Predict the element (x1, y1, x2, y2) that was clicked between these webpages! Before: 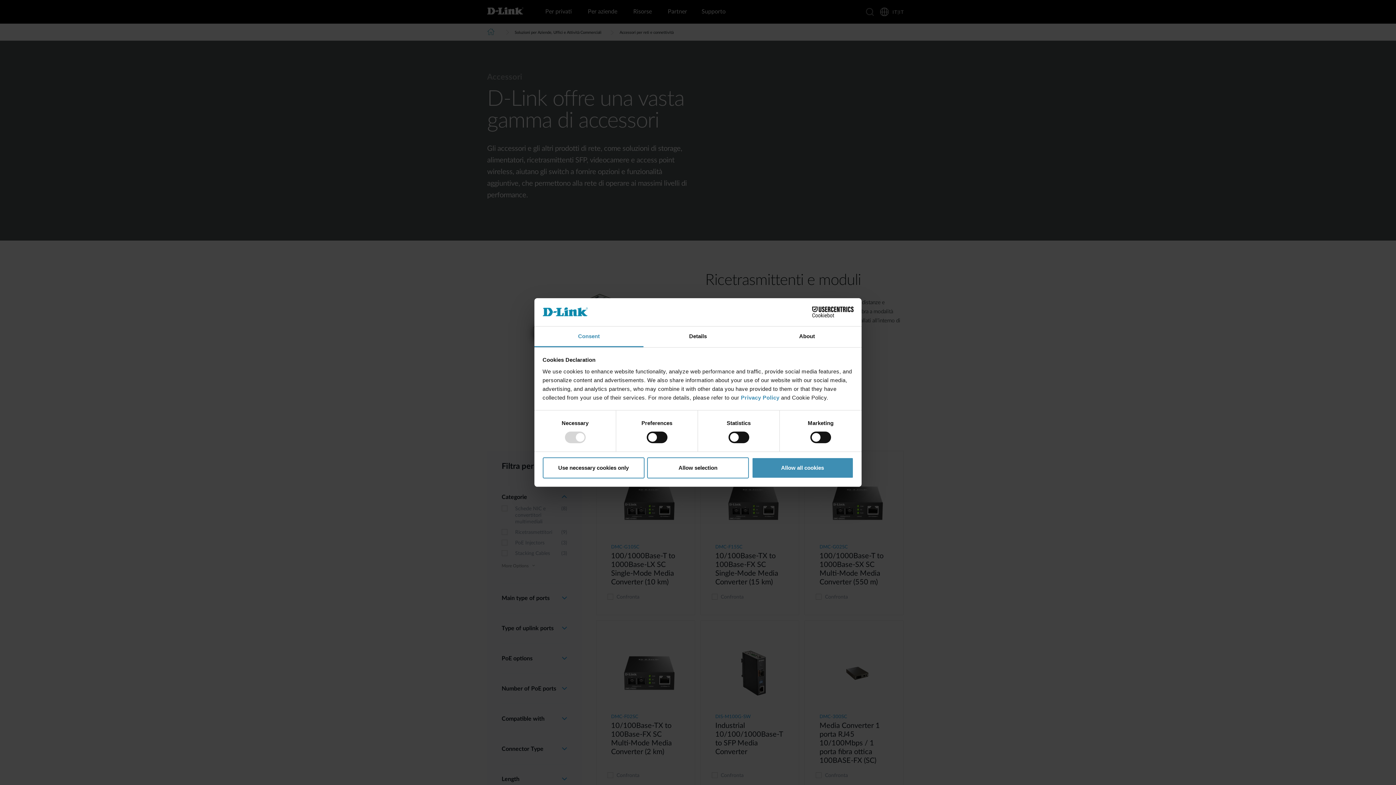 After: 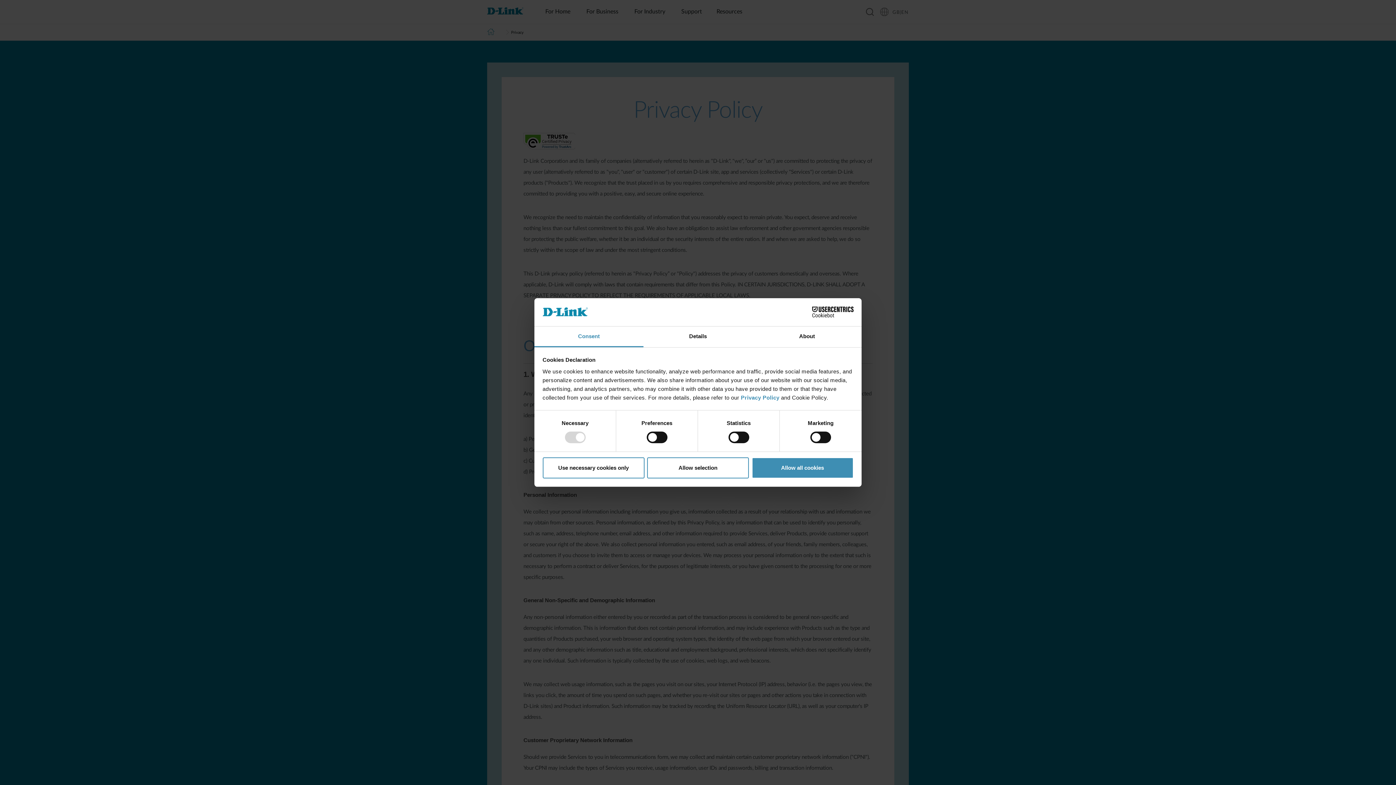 Action: label: Privacy Policy  bbox: (741, 394, 781, 400)